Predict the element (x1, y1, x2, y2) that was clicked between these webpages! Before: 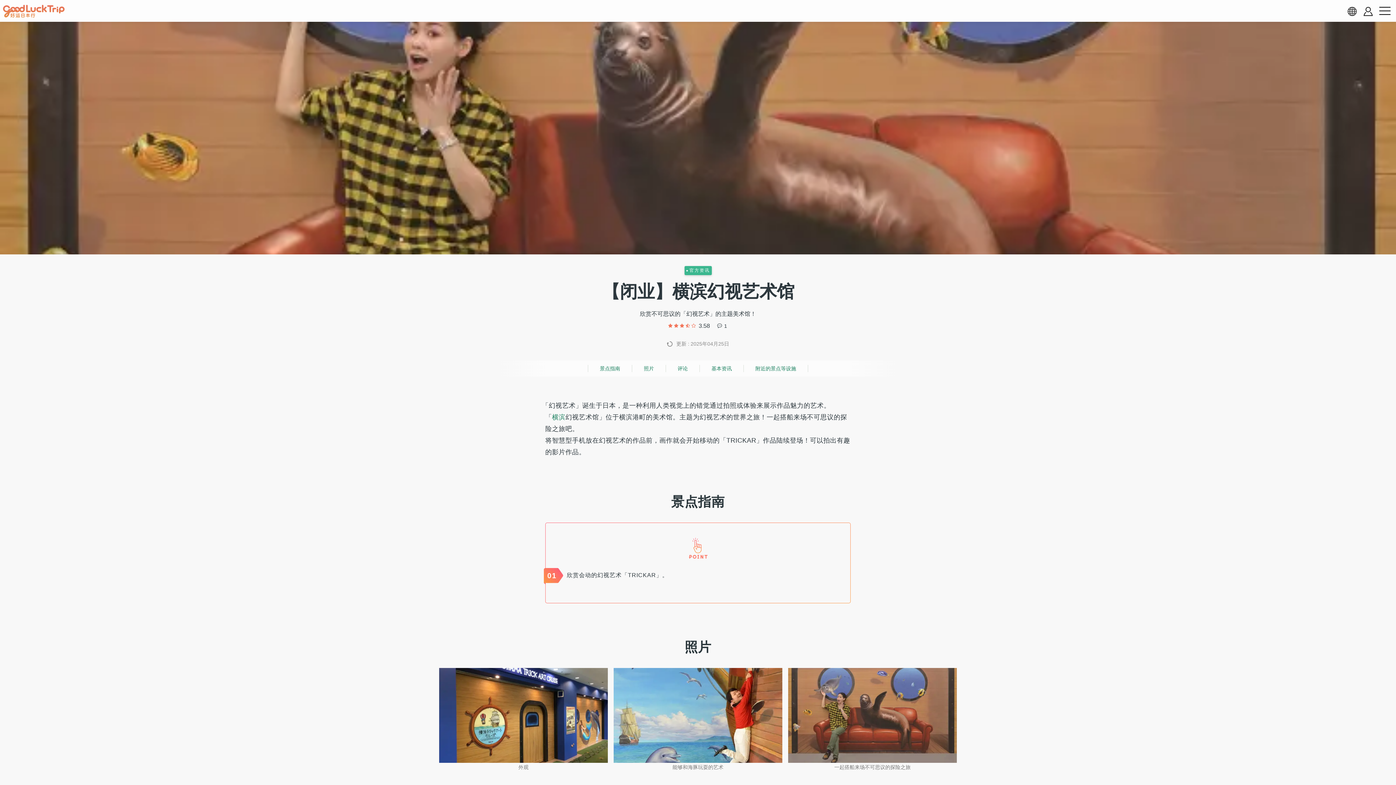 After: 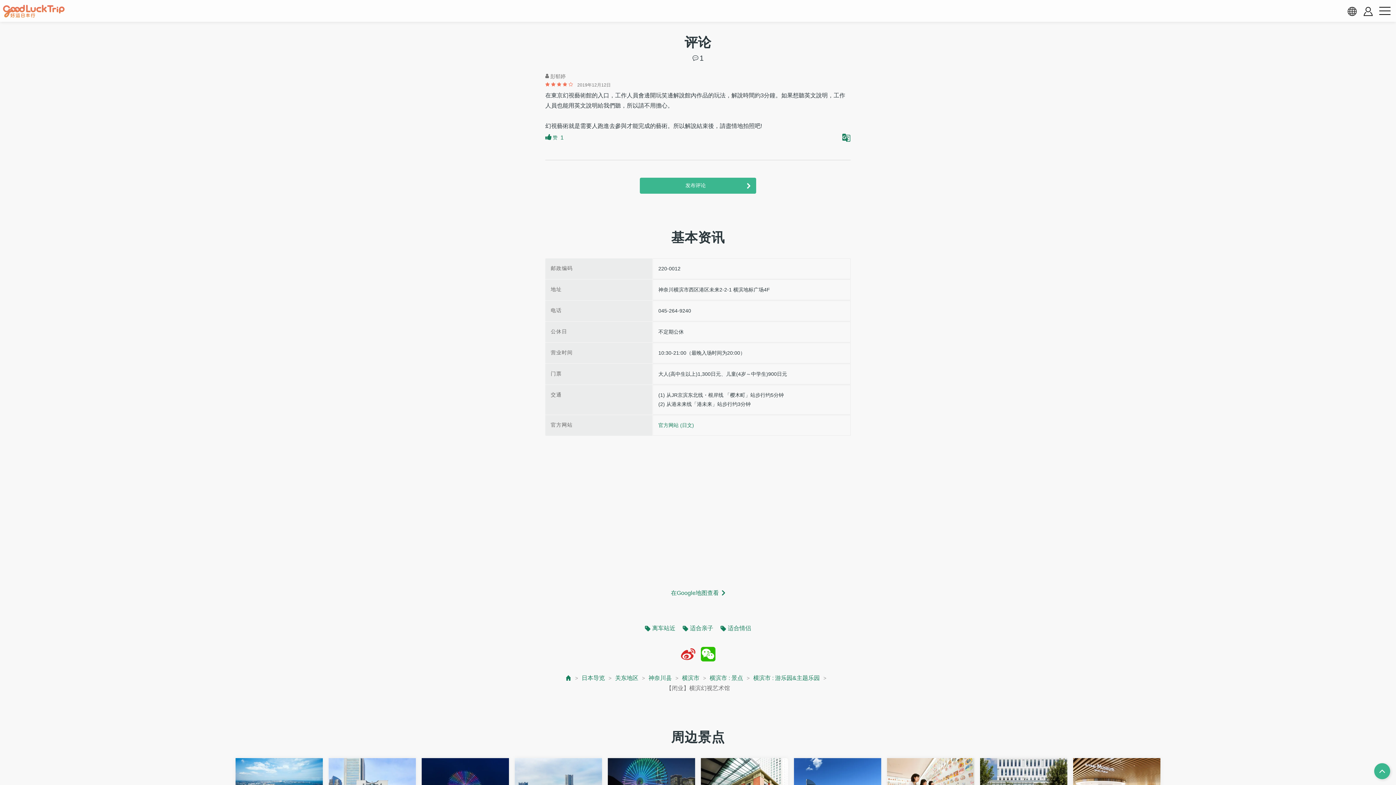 Action: label: 评论 bbox: (665, 360, 699, 376)